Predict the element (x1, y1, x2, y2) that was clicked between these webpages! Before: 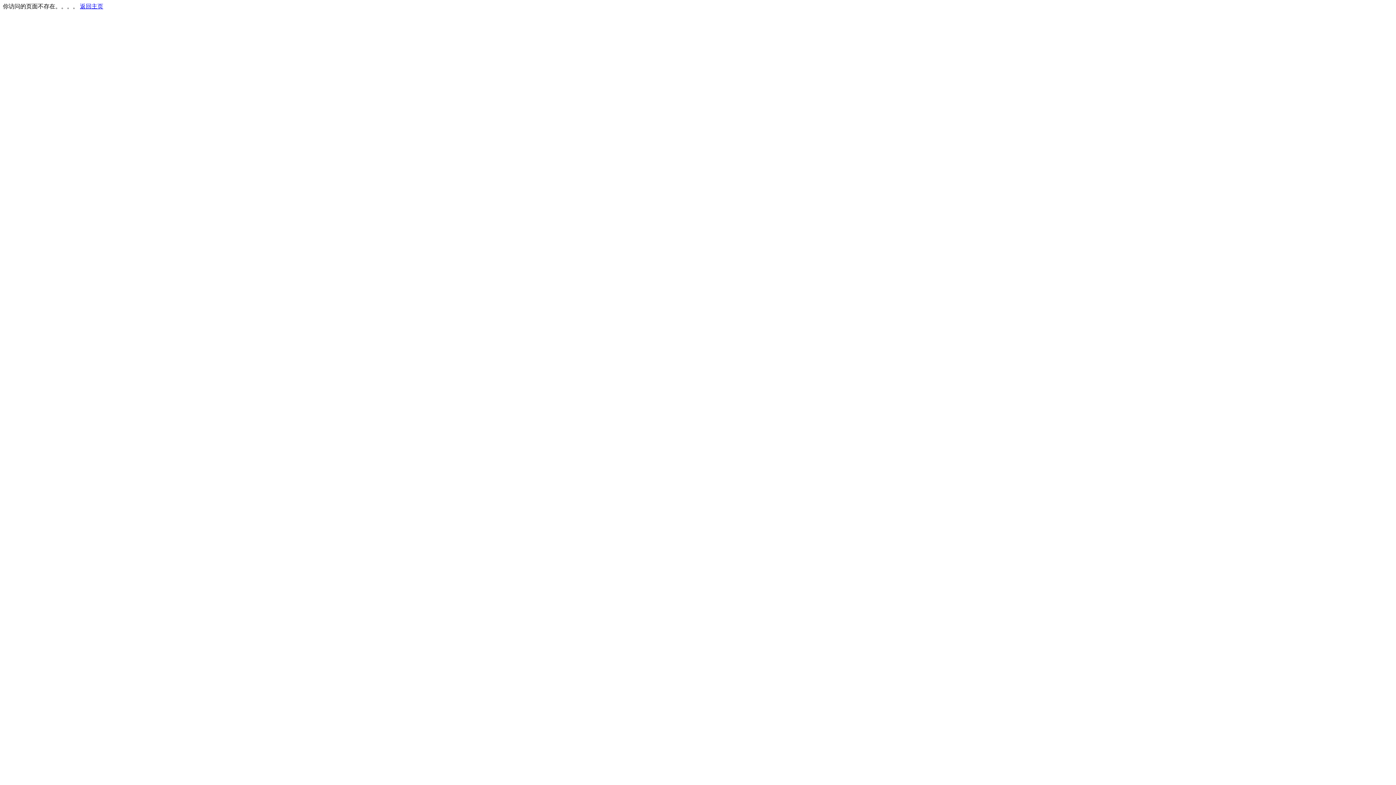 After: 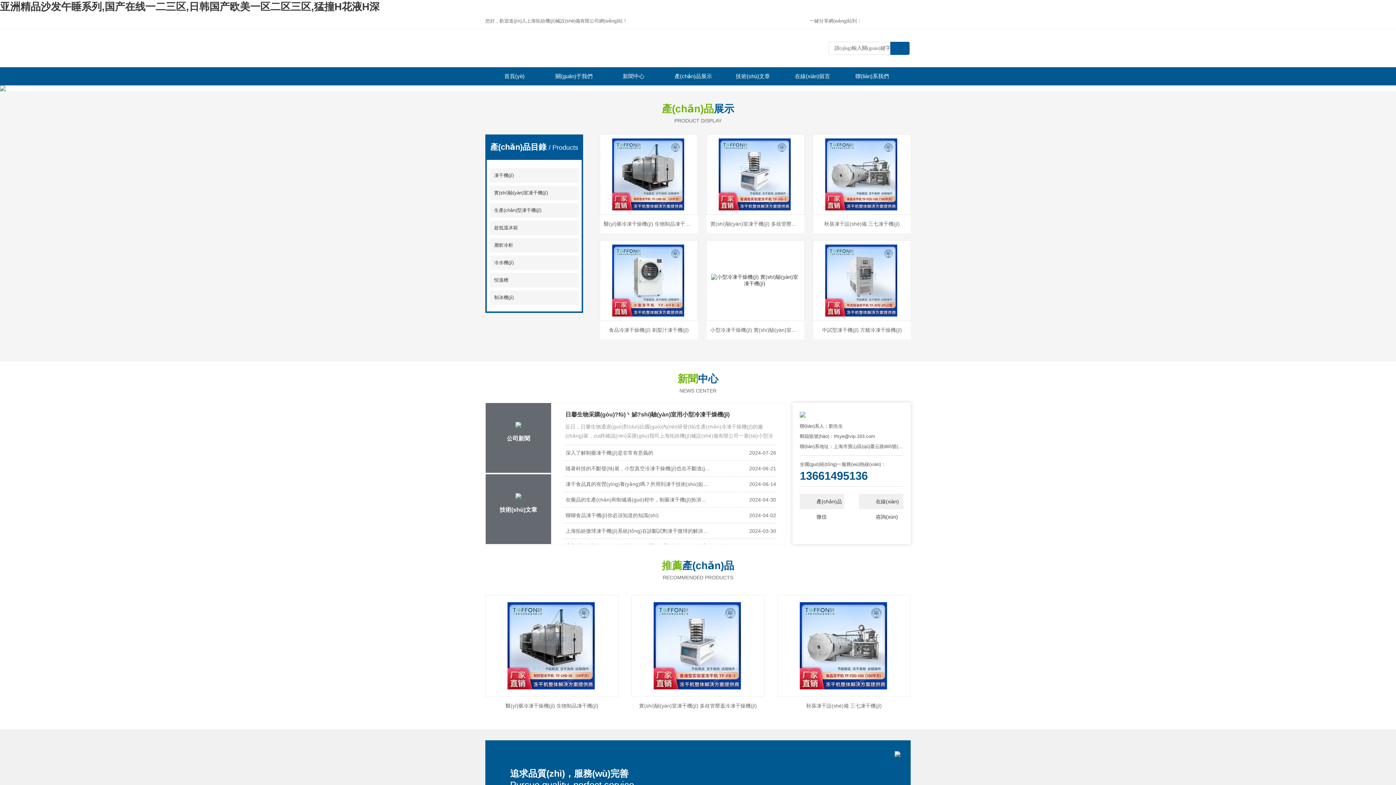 Action: label: 返回主页 bbox: (80, 3, 103, 9)